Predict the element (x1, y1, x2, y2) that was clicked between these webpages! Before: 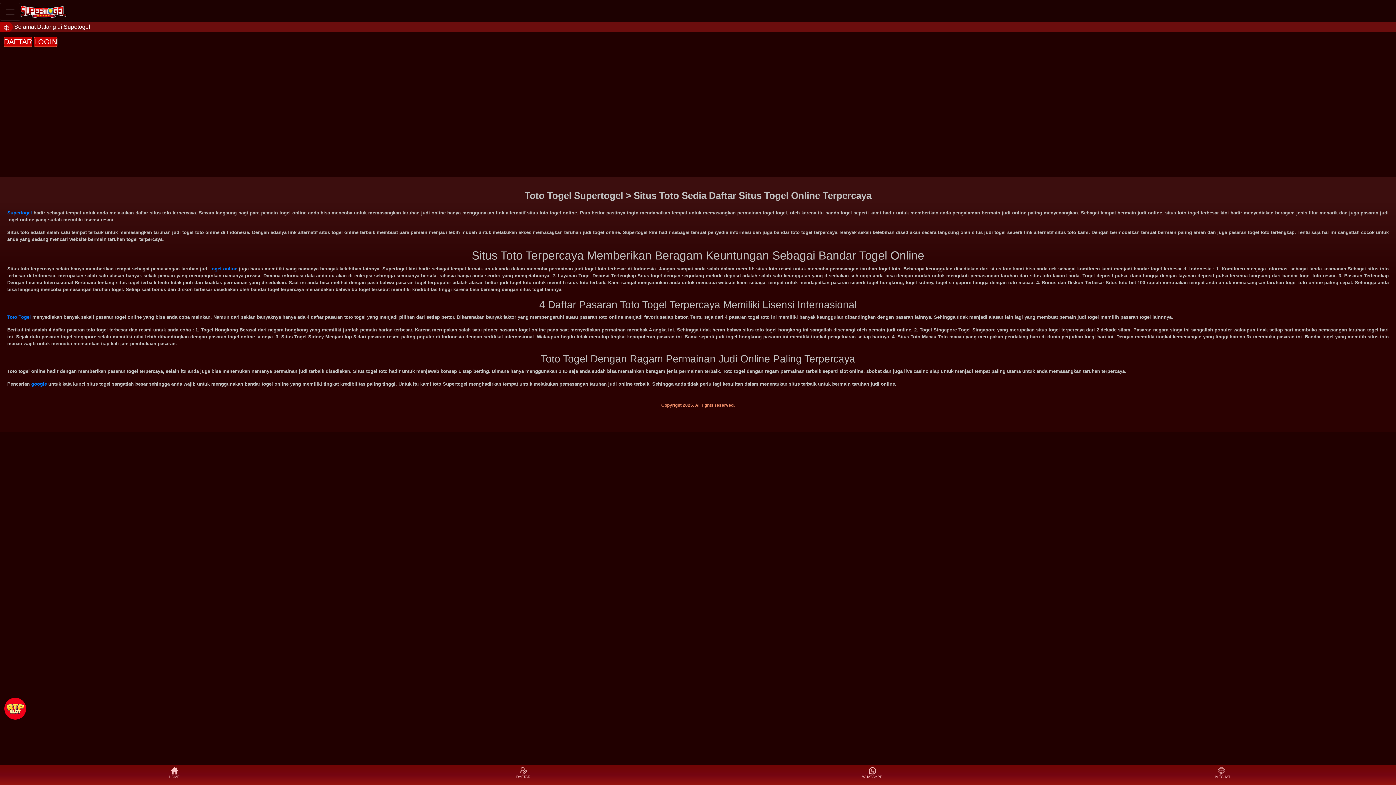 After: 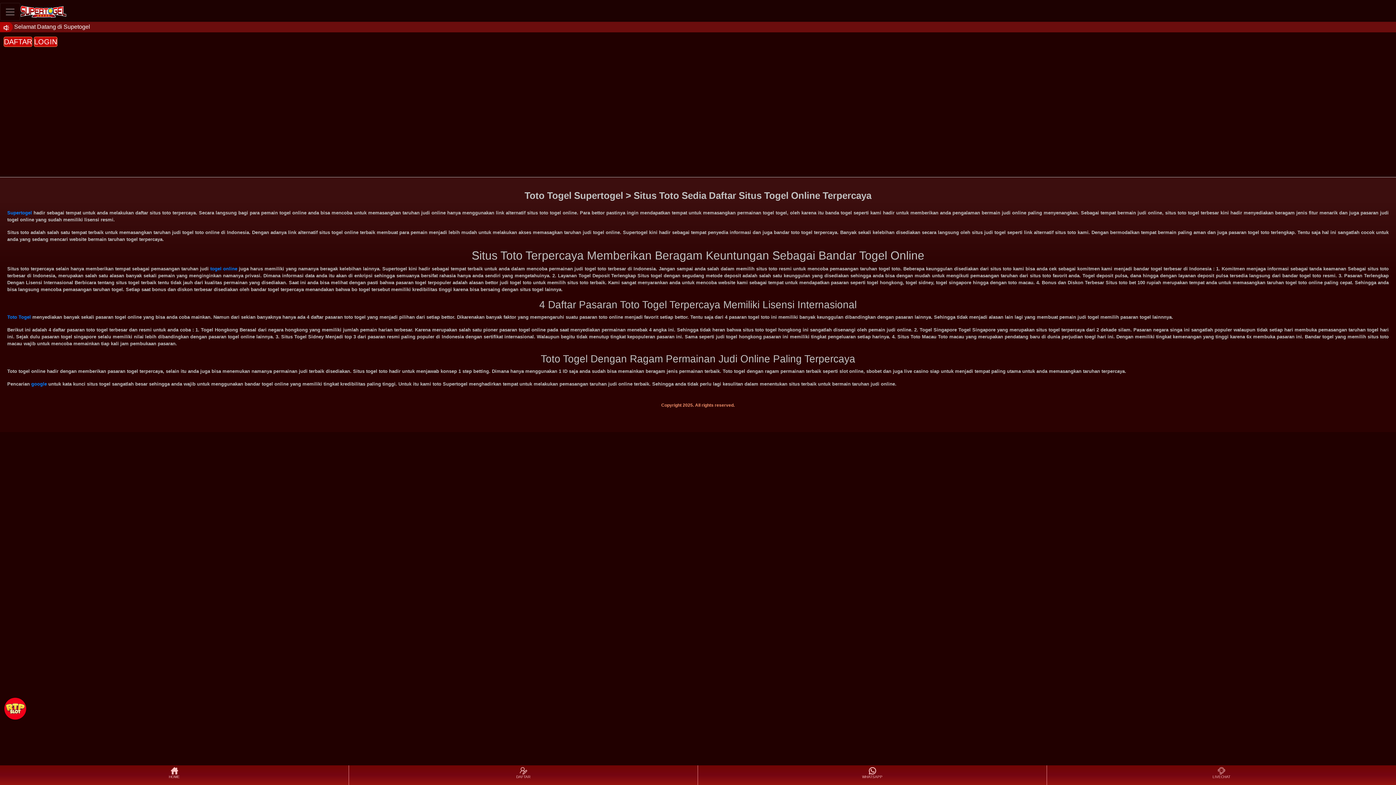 Action: bbox: (4, 716, 8, 720)